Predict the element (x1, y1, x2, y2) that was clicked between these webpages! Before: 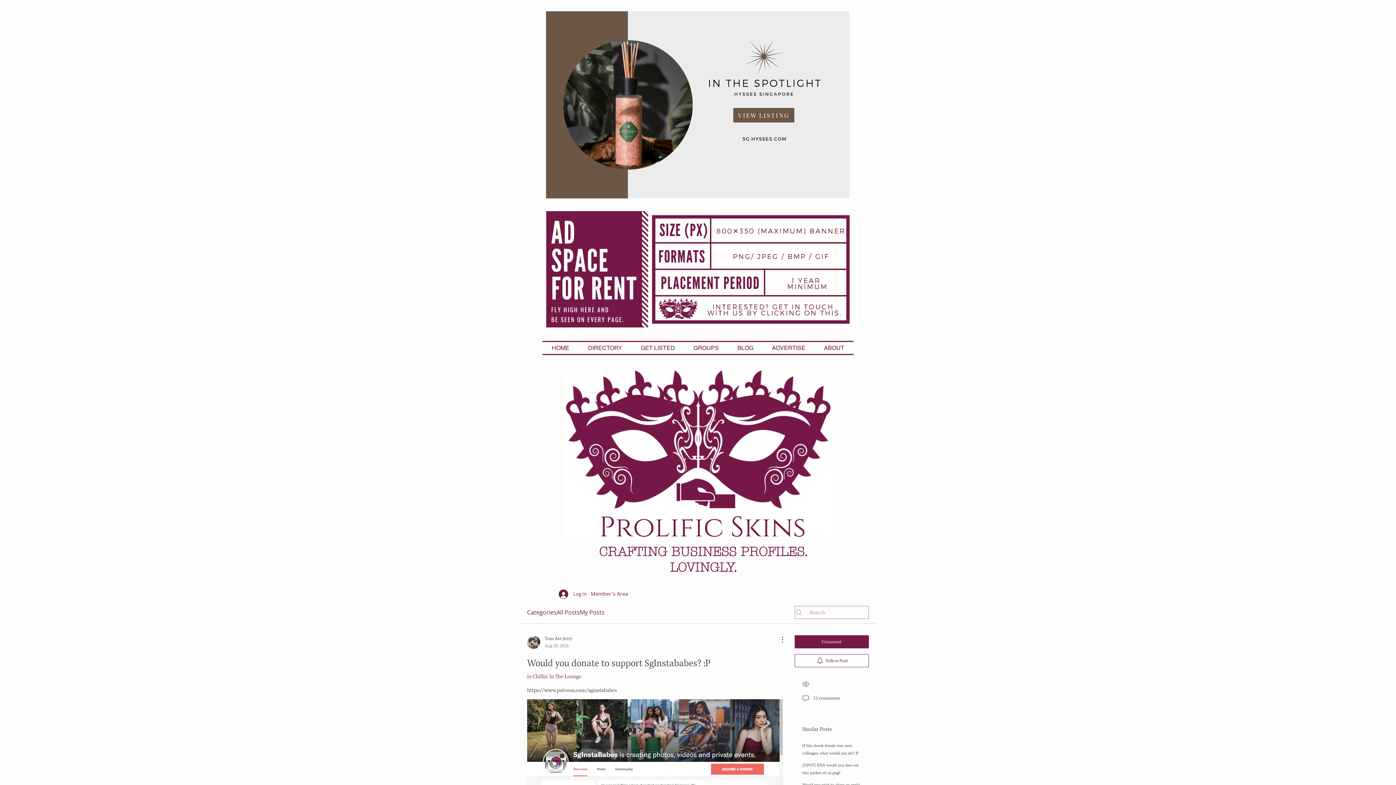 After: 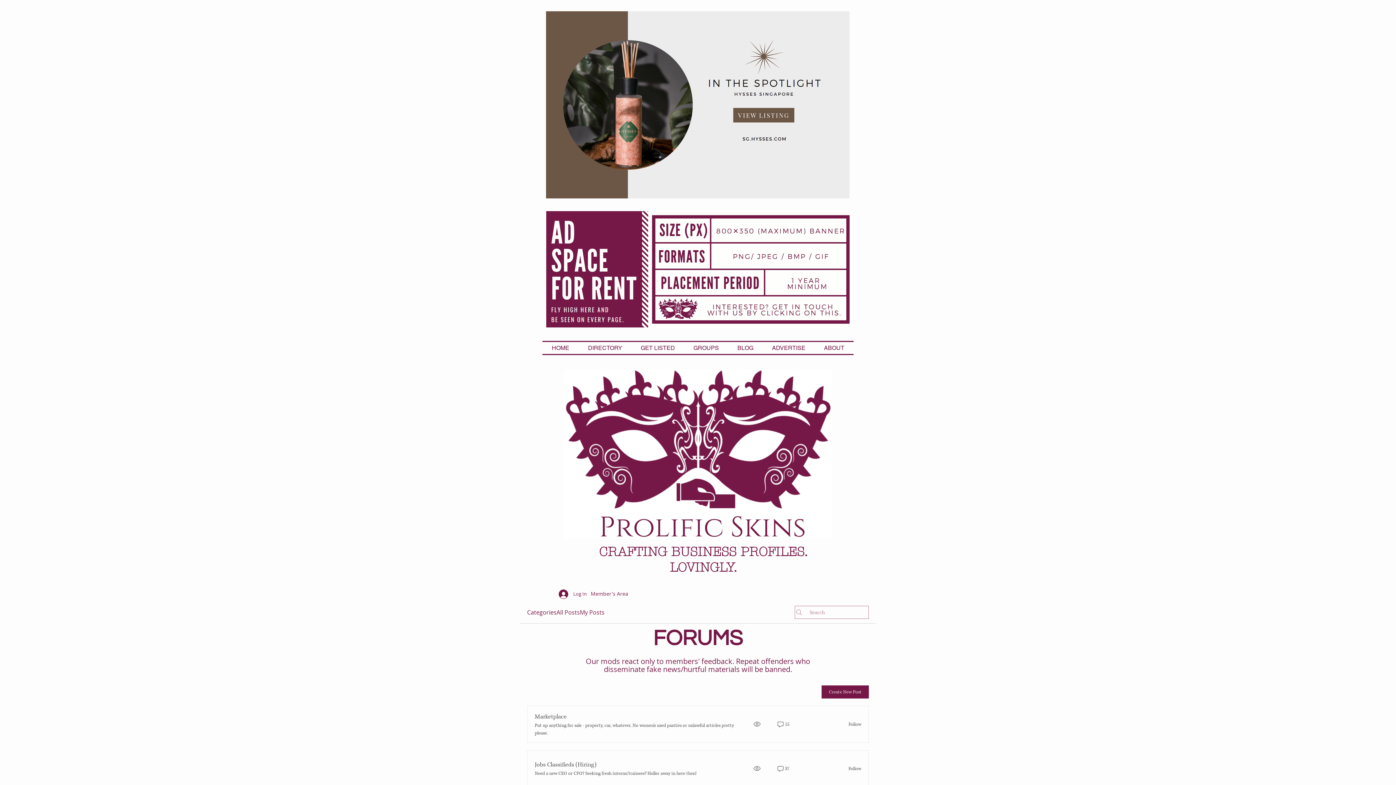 Action: bbox: (580, 608, 604, 617) label: My Posts